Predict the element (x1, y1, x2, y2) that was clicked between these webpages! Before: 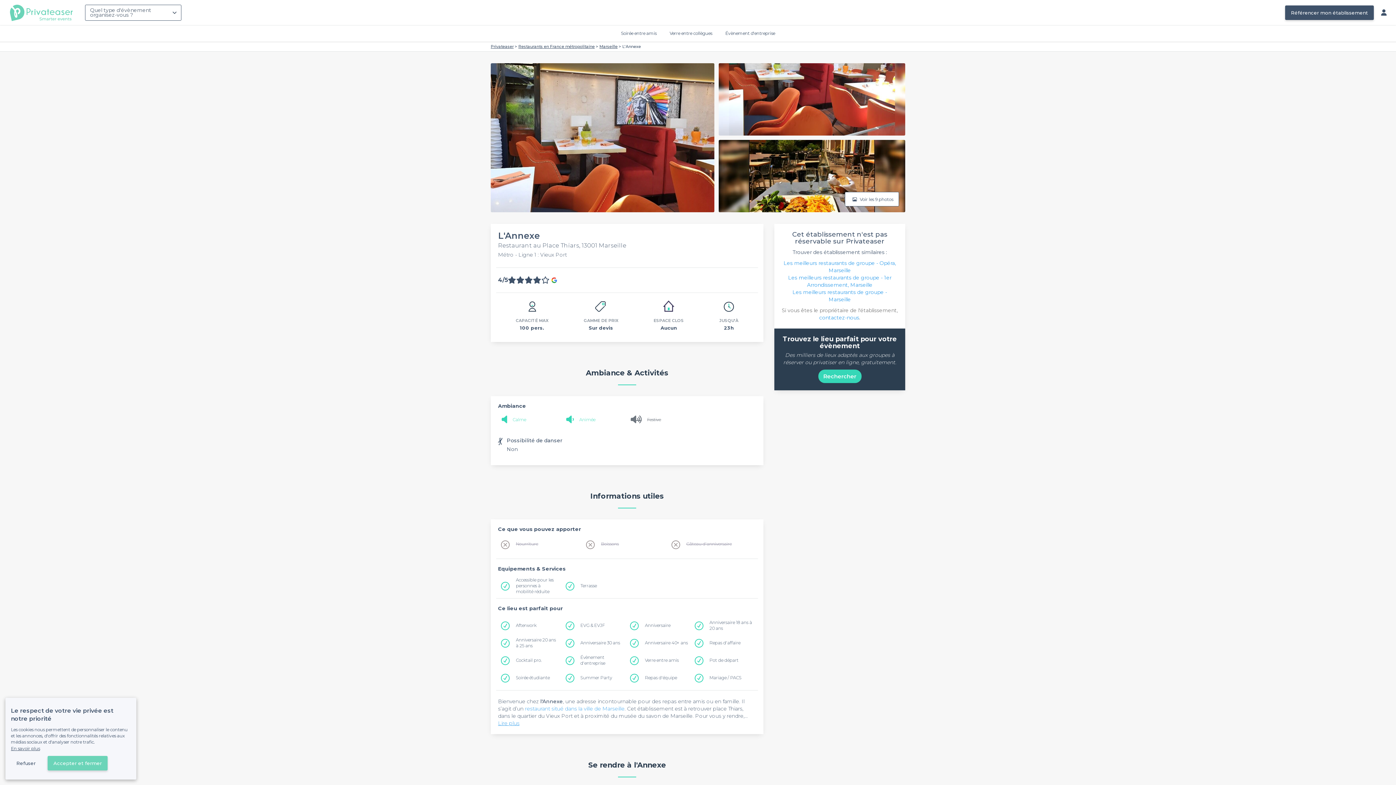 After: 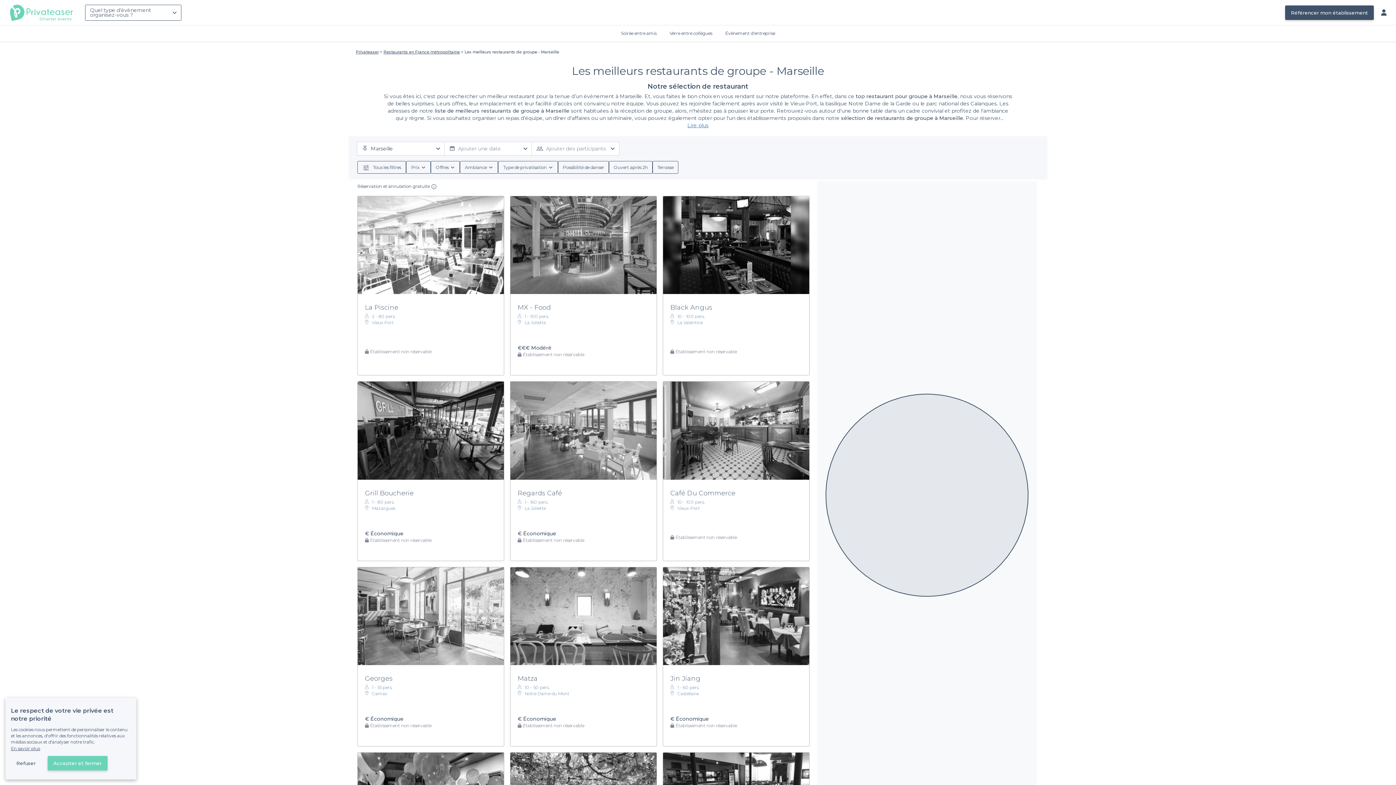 Action: label: Marseille bbox: (599, 44, 617, 49)